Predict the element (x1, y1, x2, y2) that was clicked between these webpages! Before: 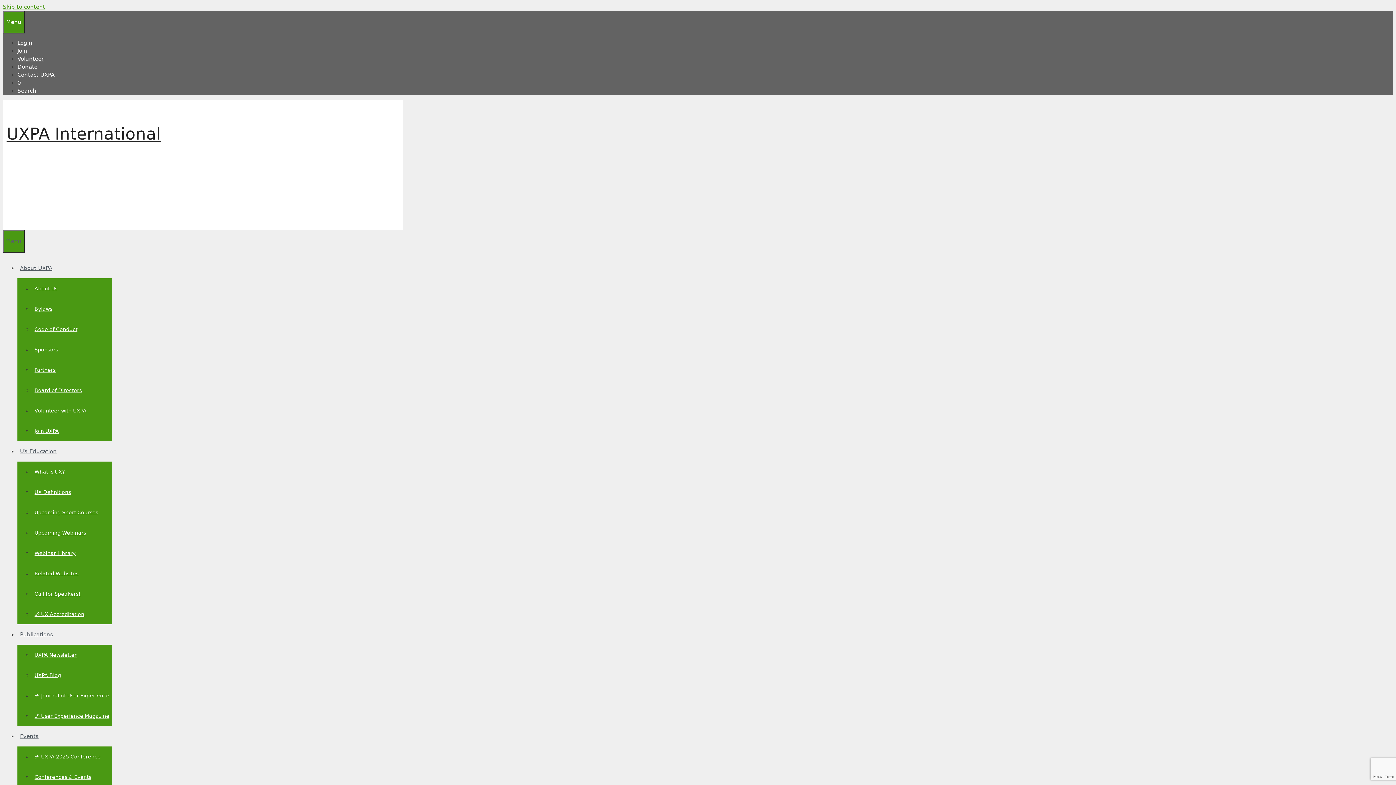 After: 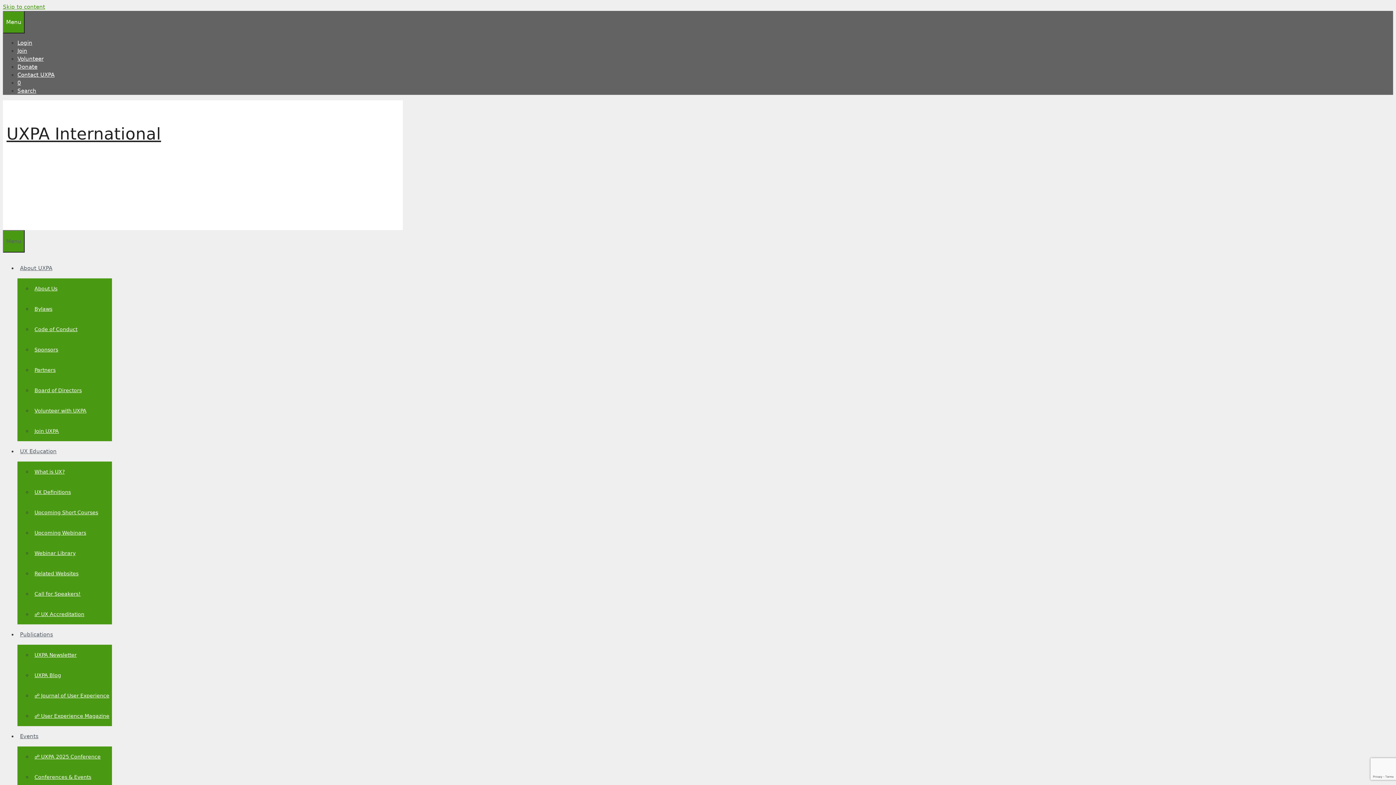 Action: bbox: (17, 733, 43, 740) label: Events